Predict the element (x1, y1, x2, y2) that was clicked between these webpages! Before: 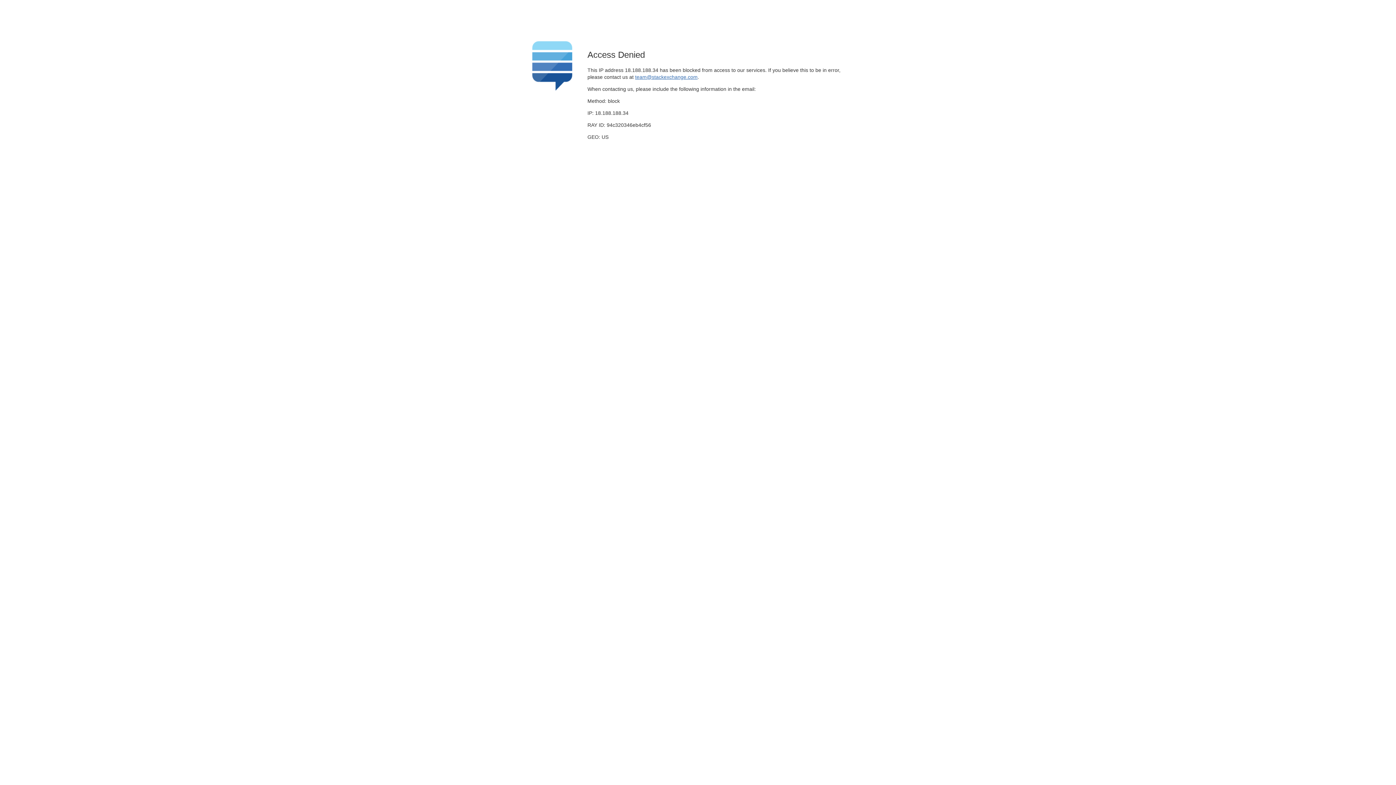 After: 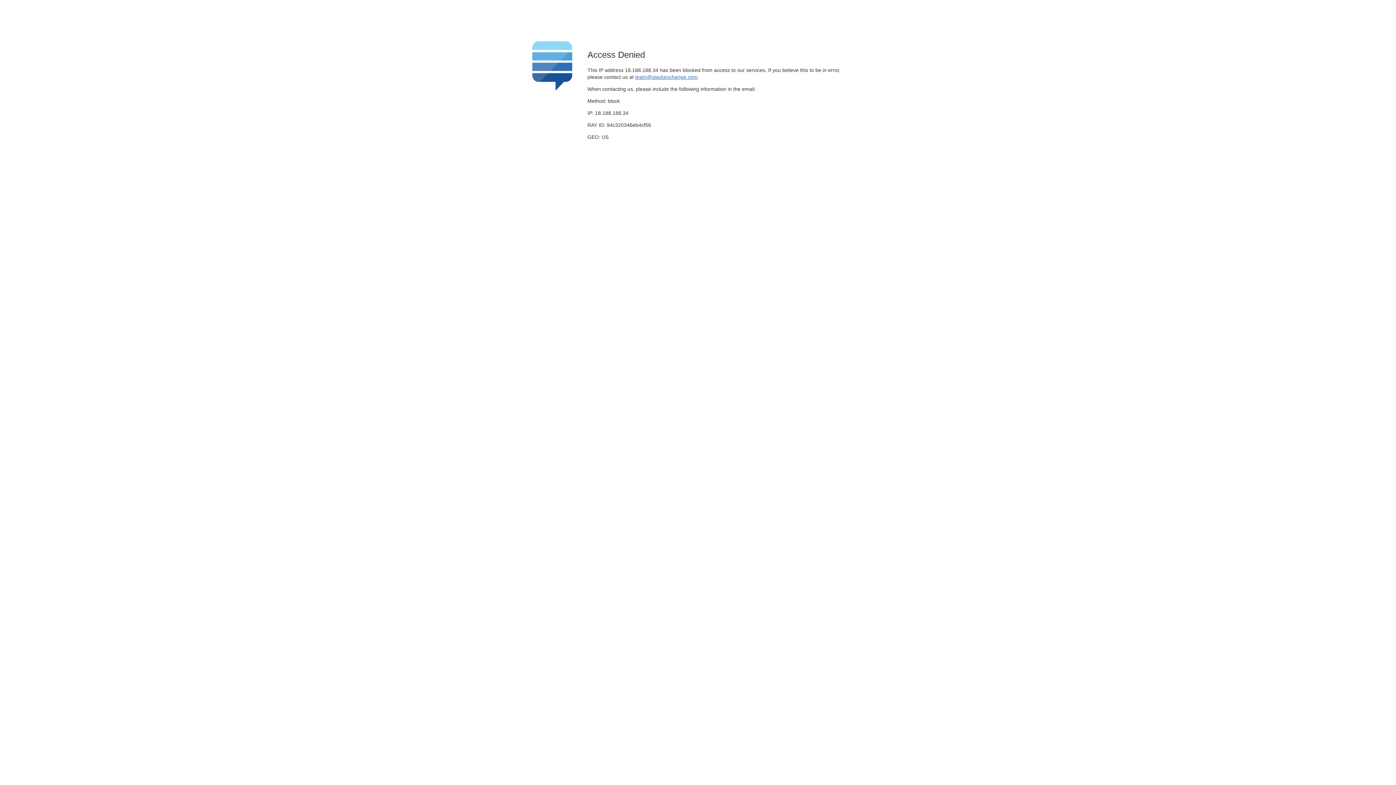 Action: label: team@stackexchange.com bbox: (635, 74, 697, 79)